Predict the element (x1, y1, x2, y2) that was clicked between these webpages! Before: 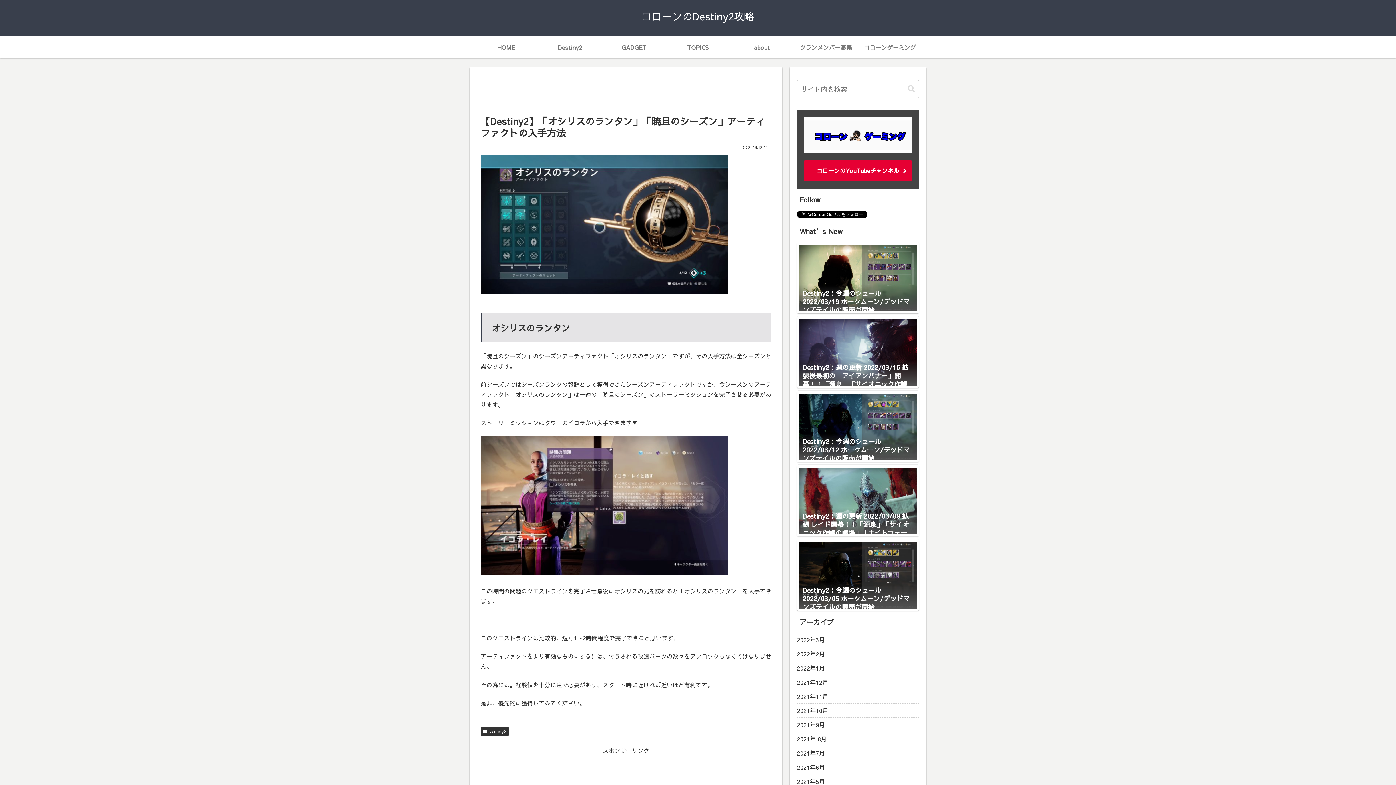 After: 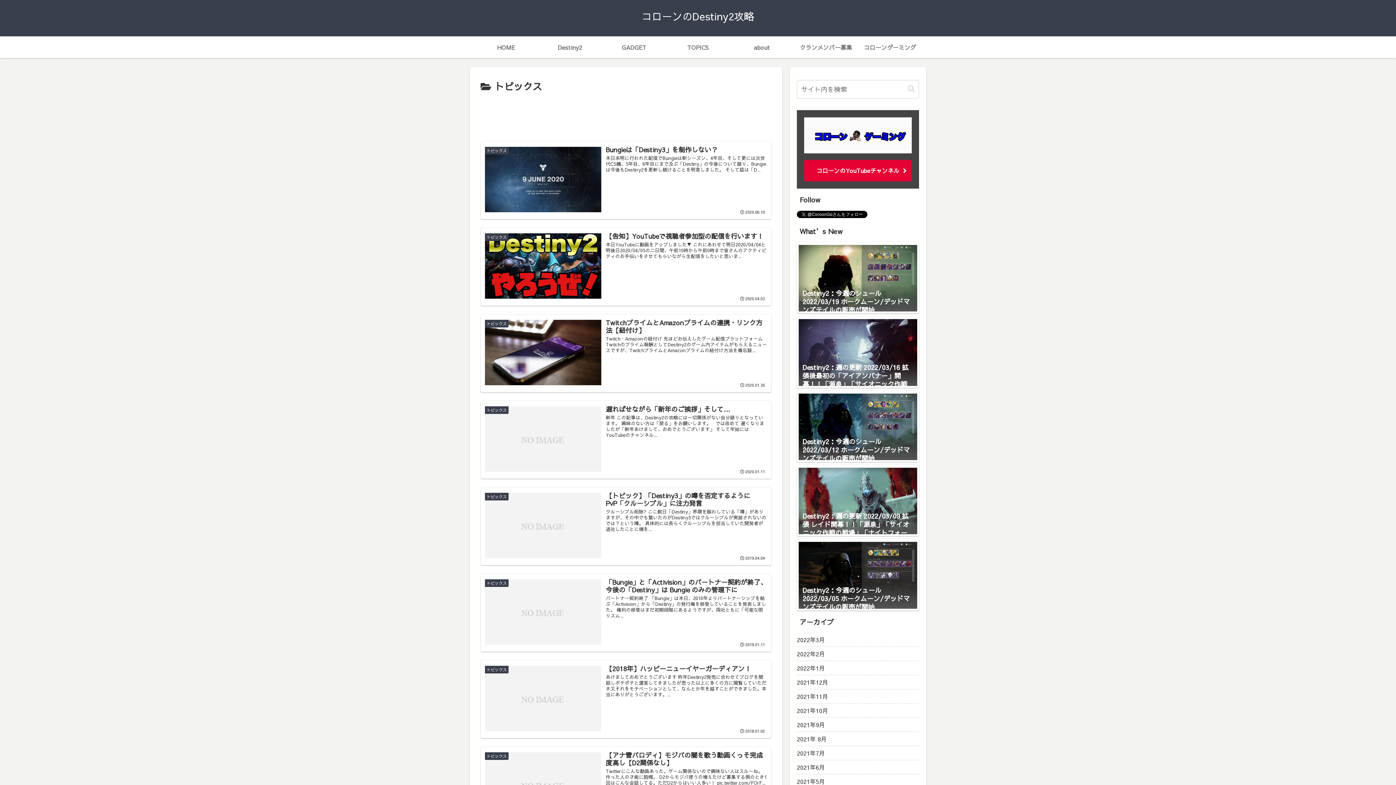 Action: label: TOPICS bbox: (666, 36, 730, 58)